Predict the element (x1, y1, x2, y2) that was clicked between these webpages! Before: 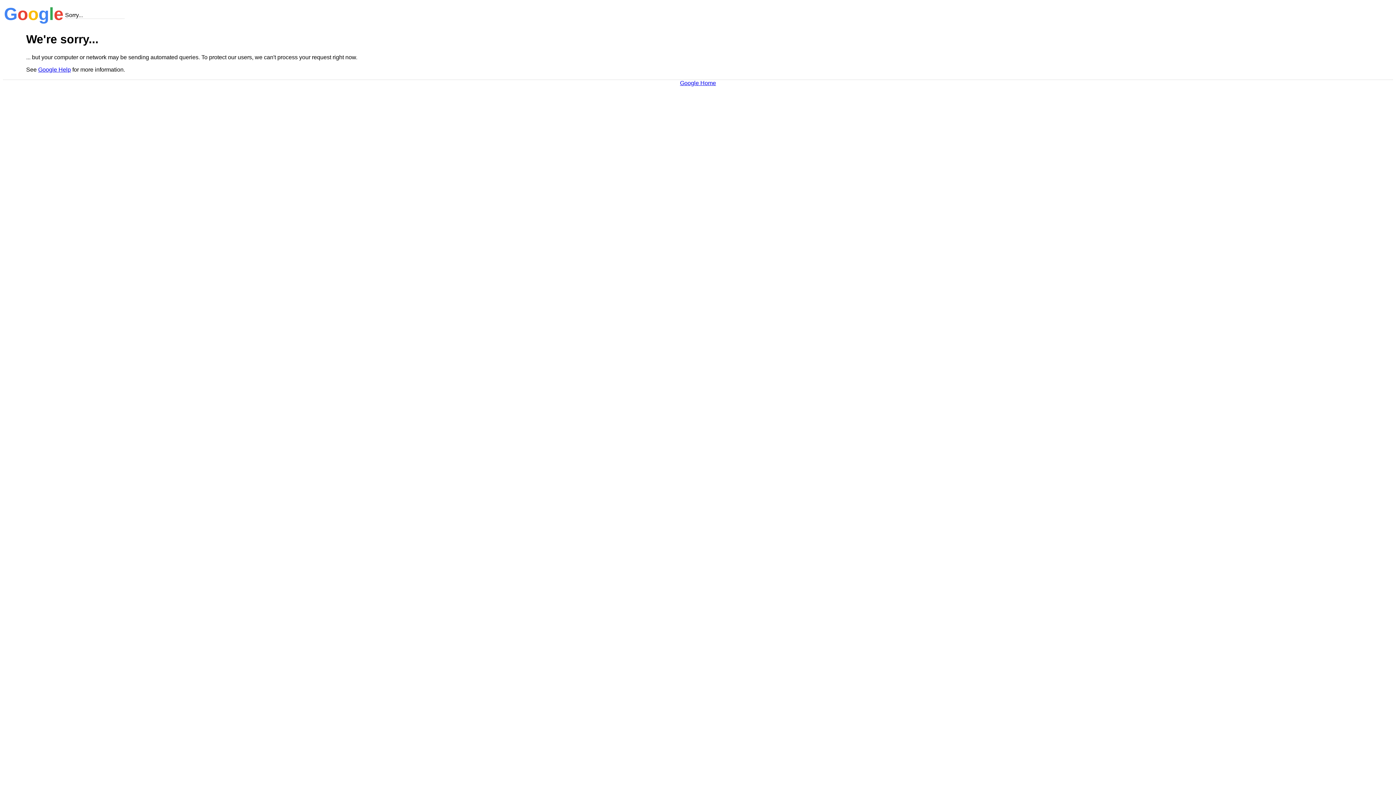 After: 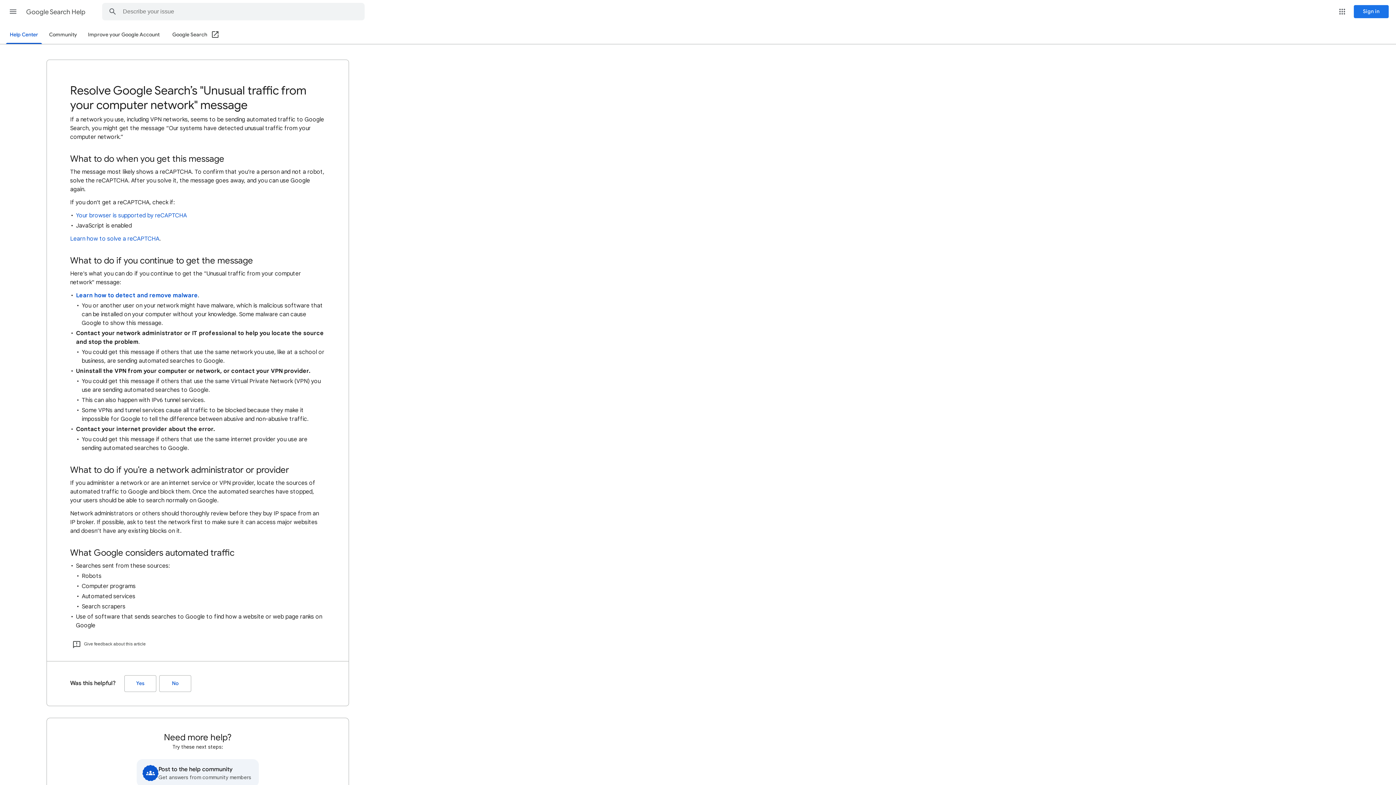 Action: label: Google Help bbox: (38, 66, 70, 72)